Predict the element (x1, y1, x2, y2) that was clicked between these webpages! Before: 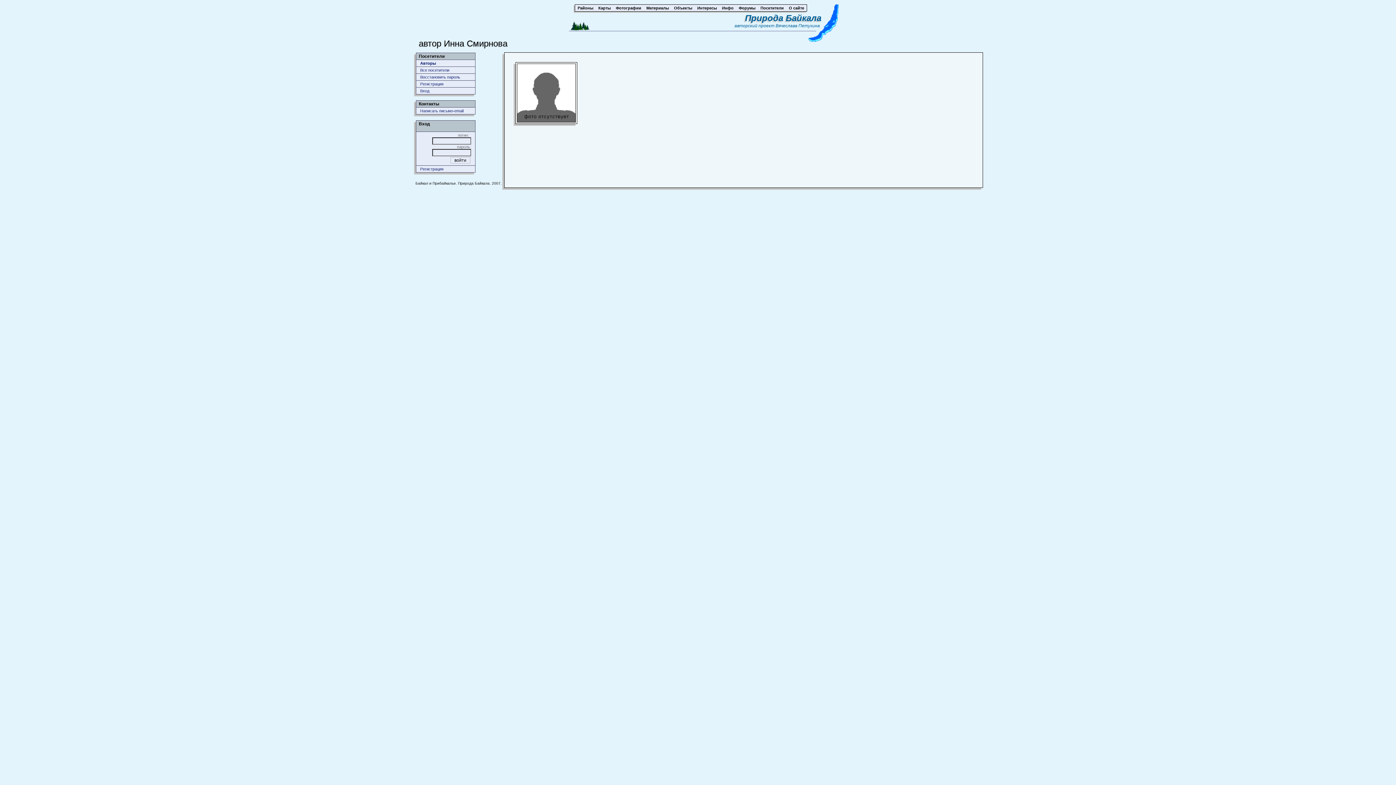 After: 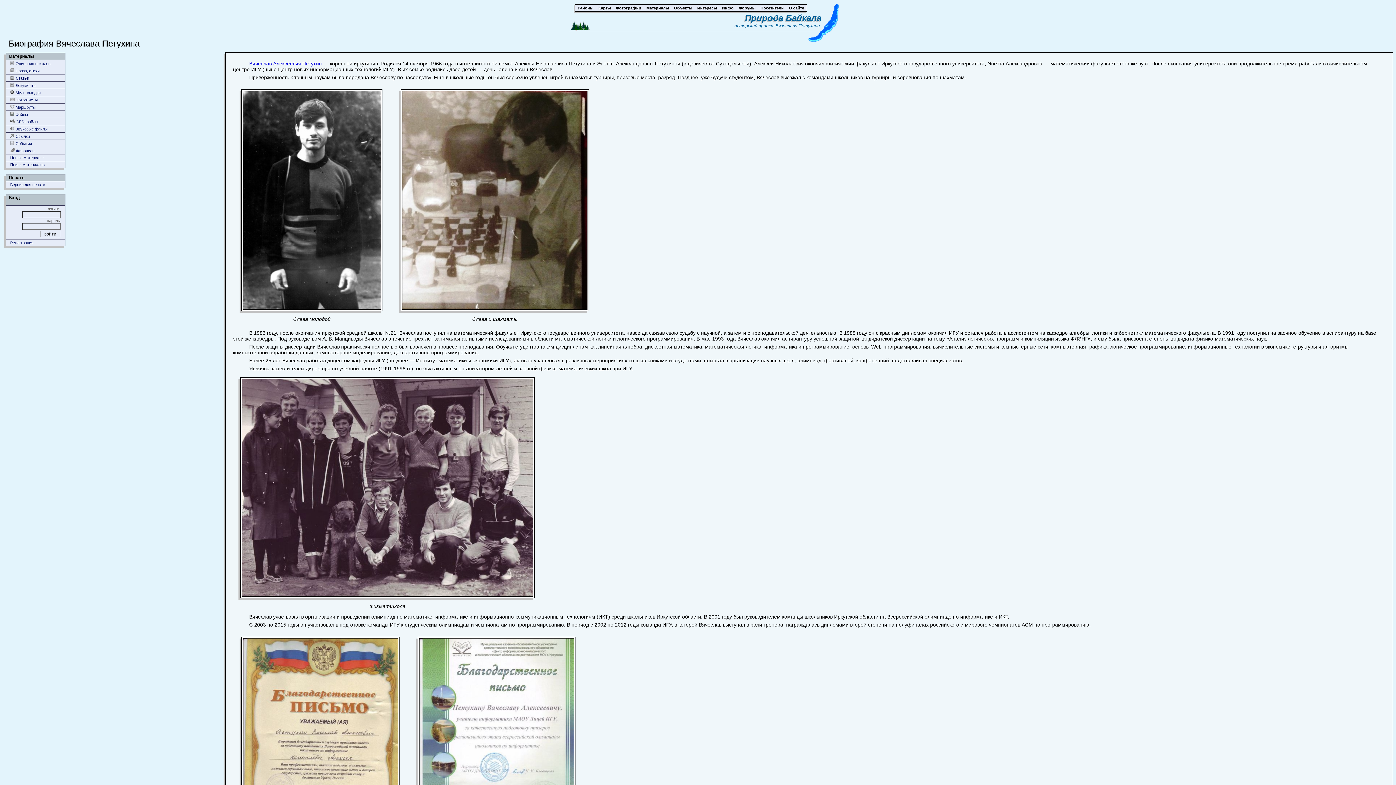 Action: label: Вячеслава Петухина bbox: (775, 23, 820, 28)